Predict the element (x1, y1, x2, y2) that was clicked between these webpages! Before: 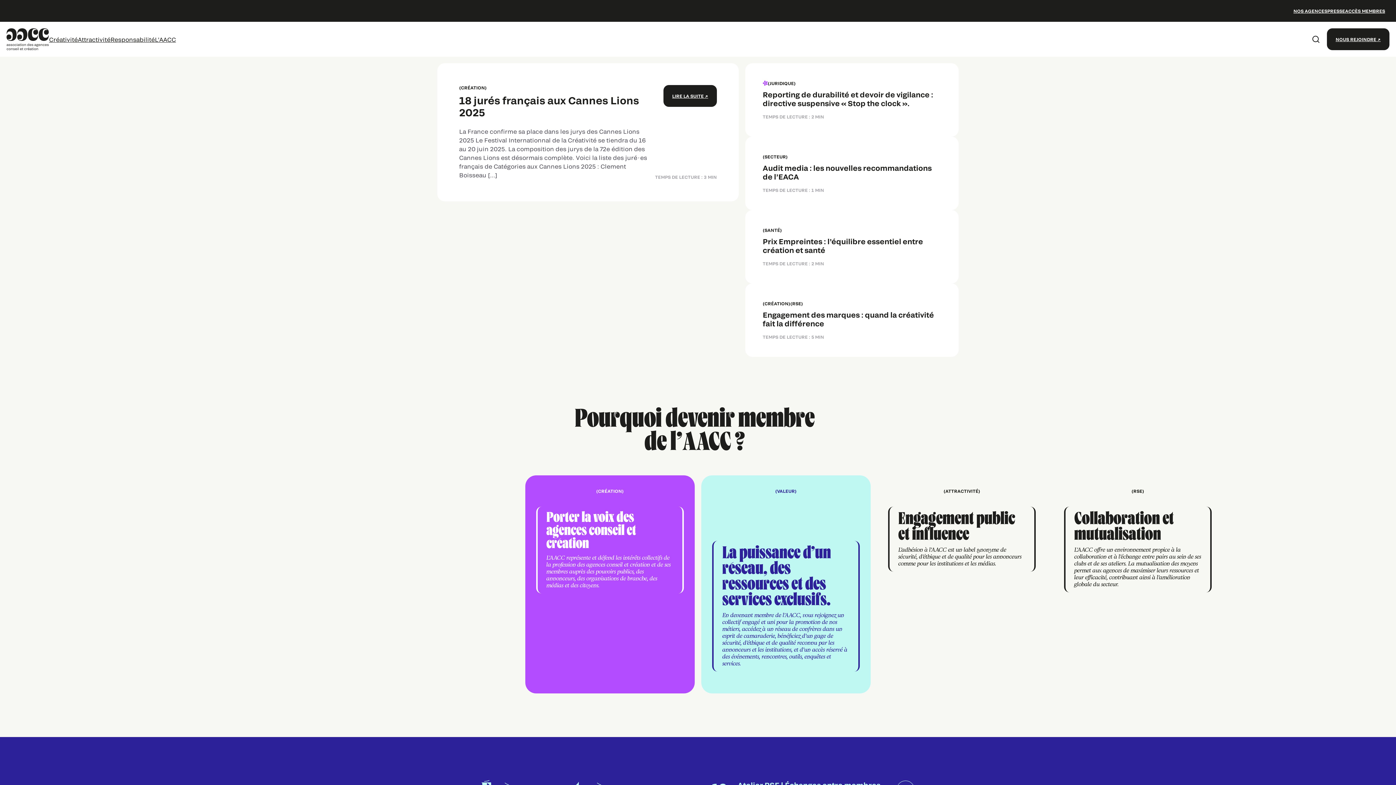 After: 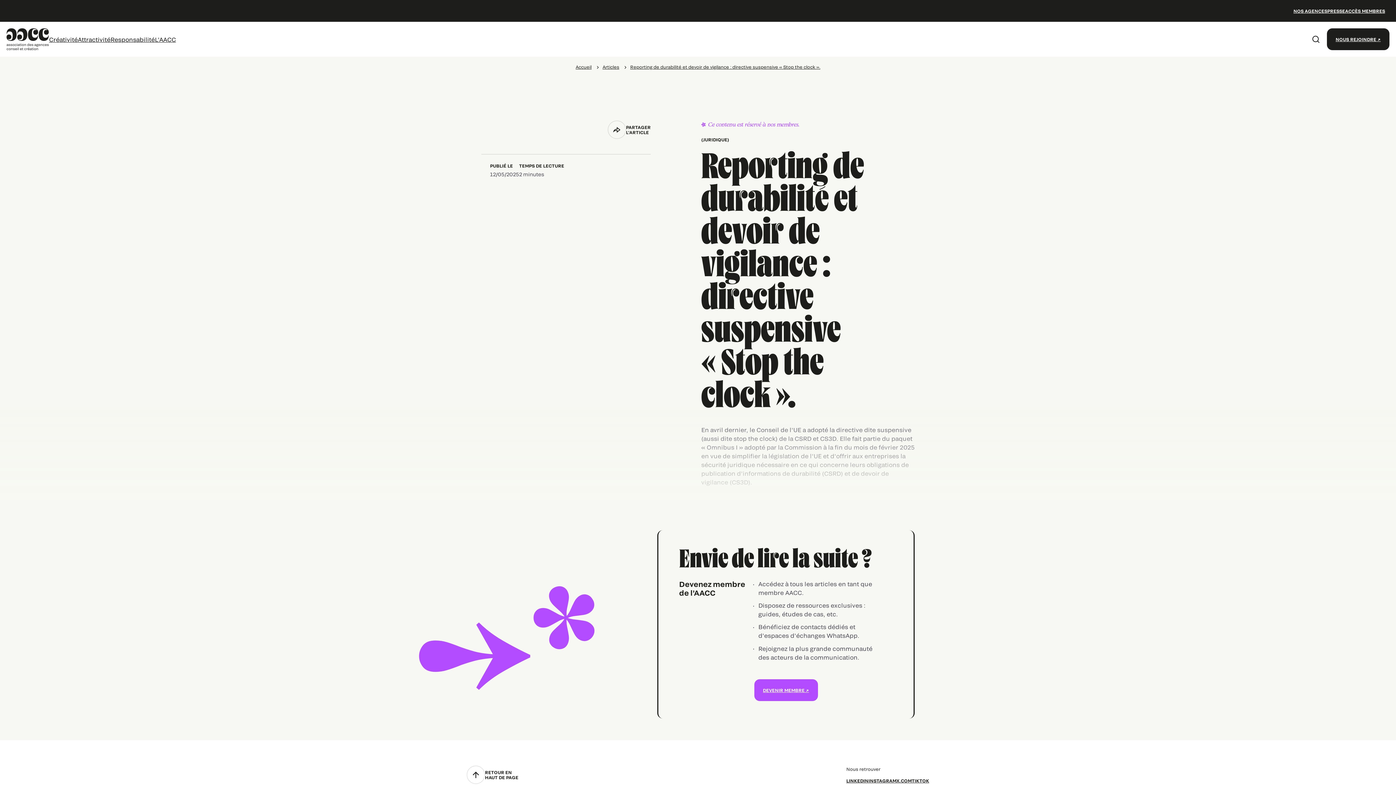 Action: label: (JURIDIQUE)
Reporting de durabilité et devoir de vigilance : directive suspensive « Stop the clock ».

TEMPS DE LECTURE : 2 MIN bbox: (745, 63, 958, 136)